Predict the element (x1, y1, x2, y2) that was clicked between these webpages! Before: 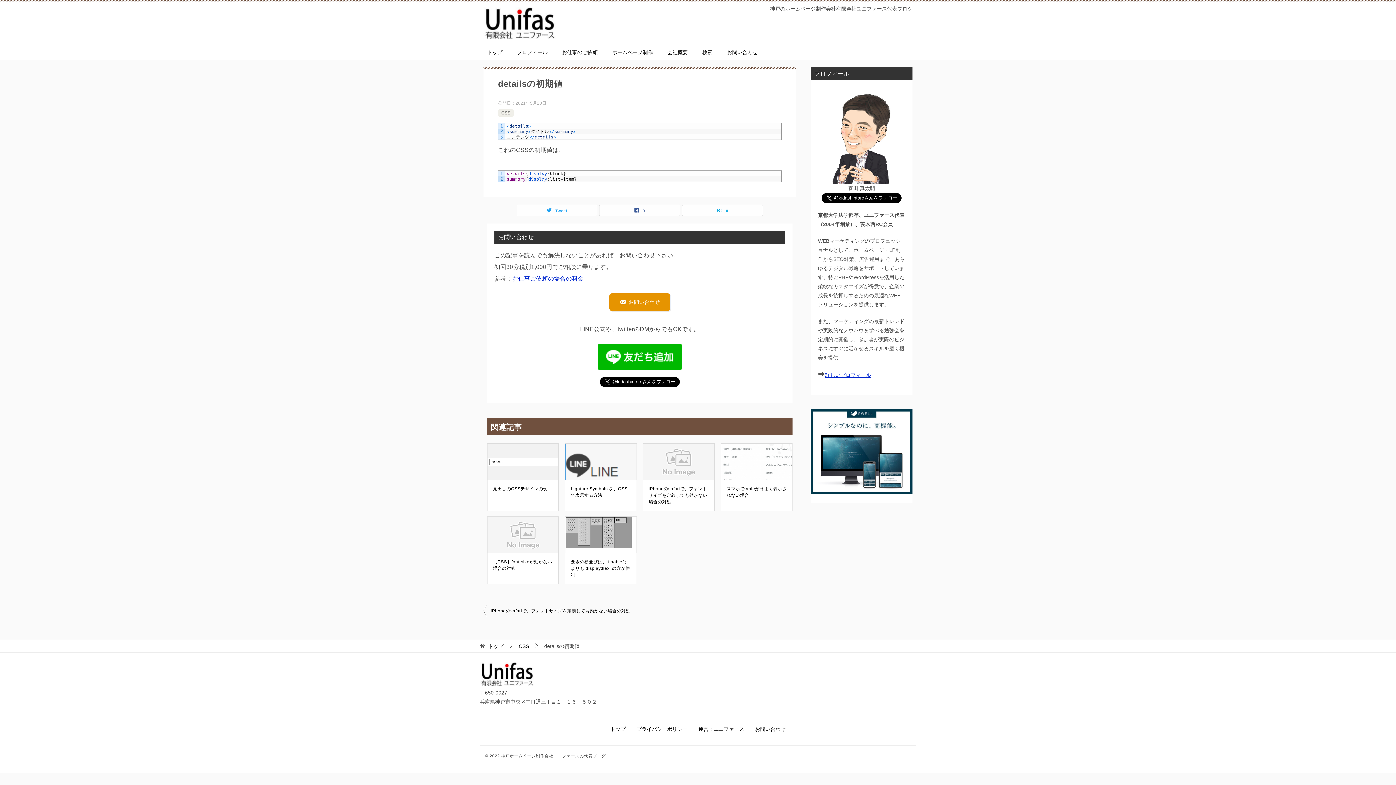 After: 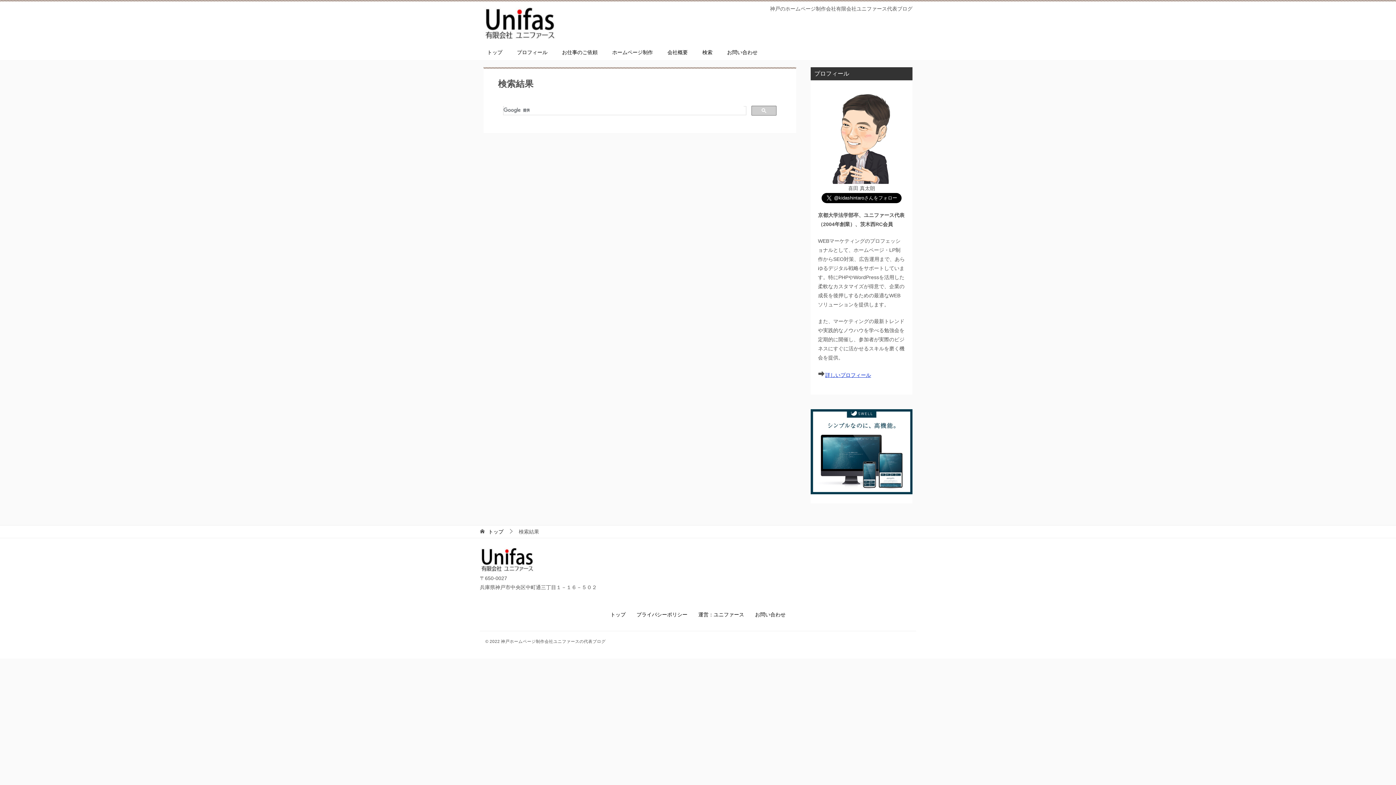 Action: label: 検索 bbox: (695, 45, 720, 60)